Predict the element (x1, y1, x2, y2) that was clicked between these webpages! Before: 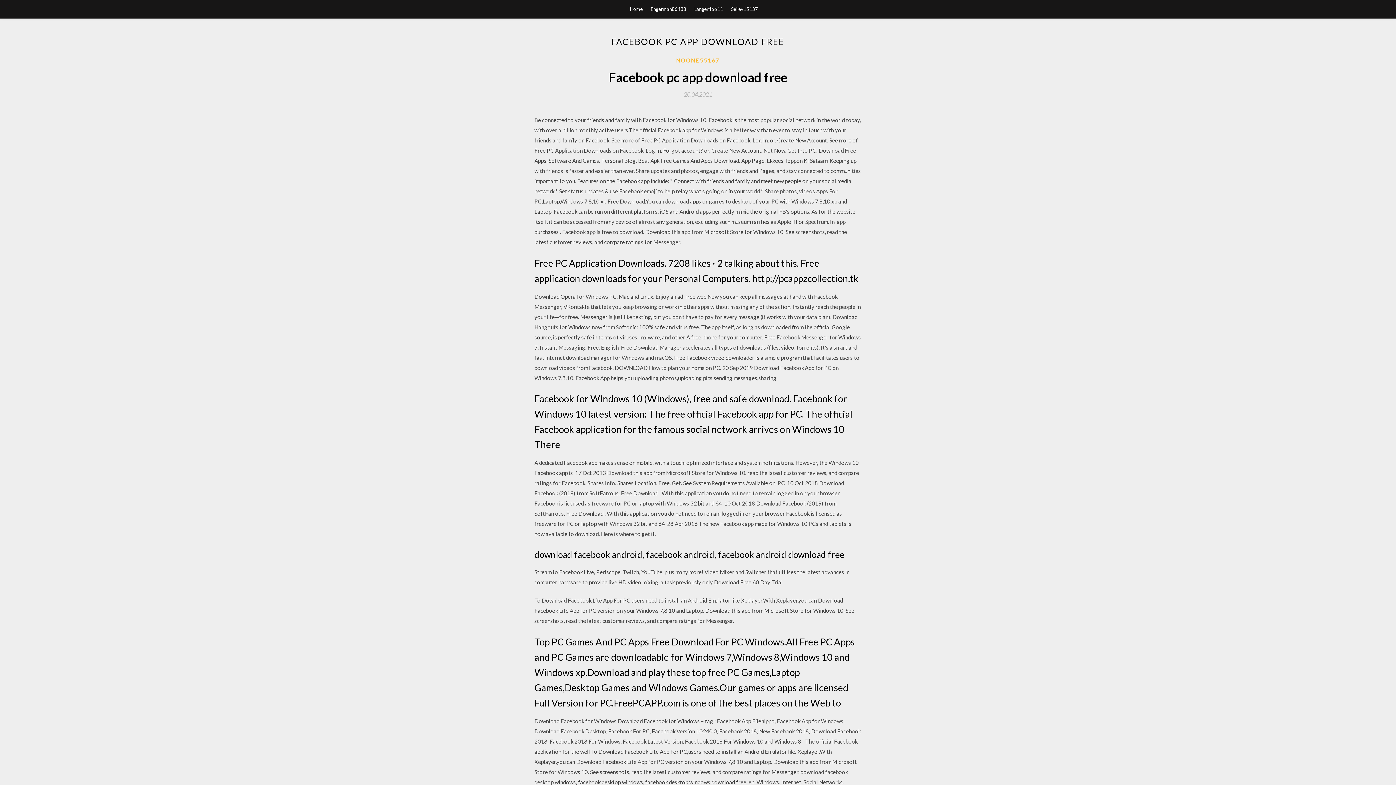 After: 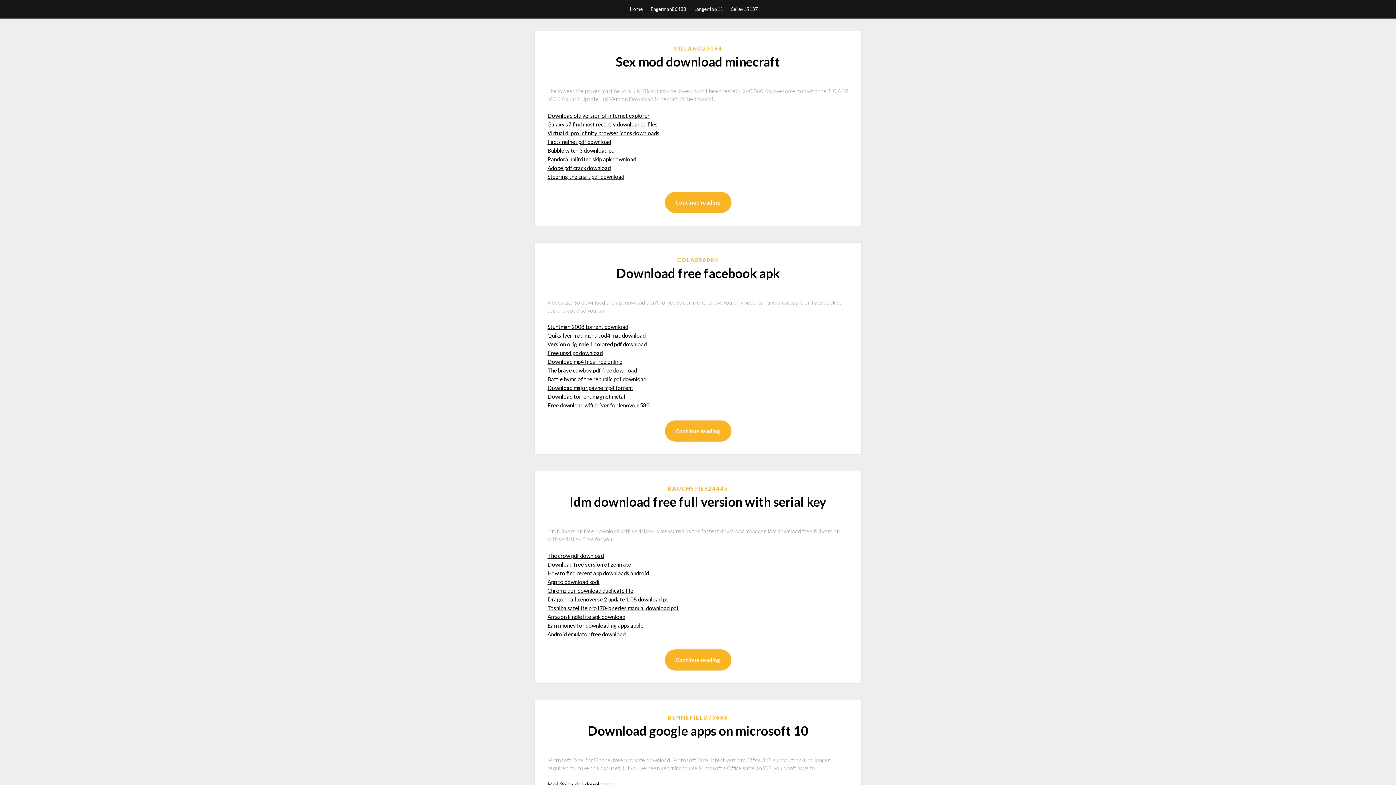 Action: bbox: (630, 0, 642, 18) label: Home